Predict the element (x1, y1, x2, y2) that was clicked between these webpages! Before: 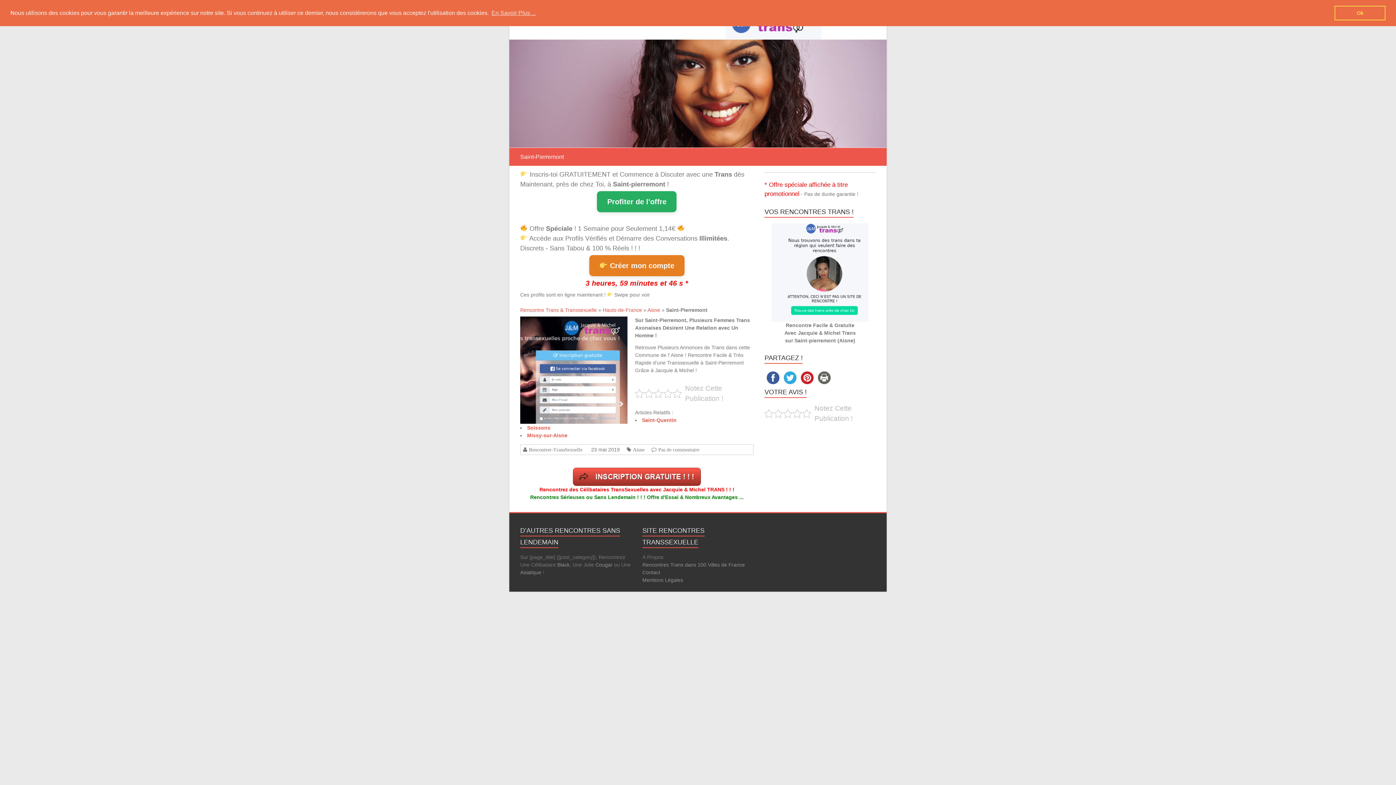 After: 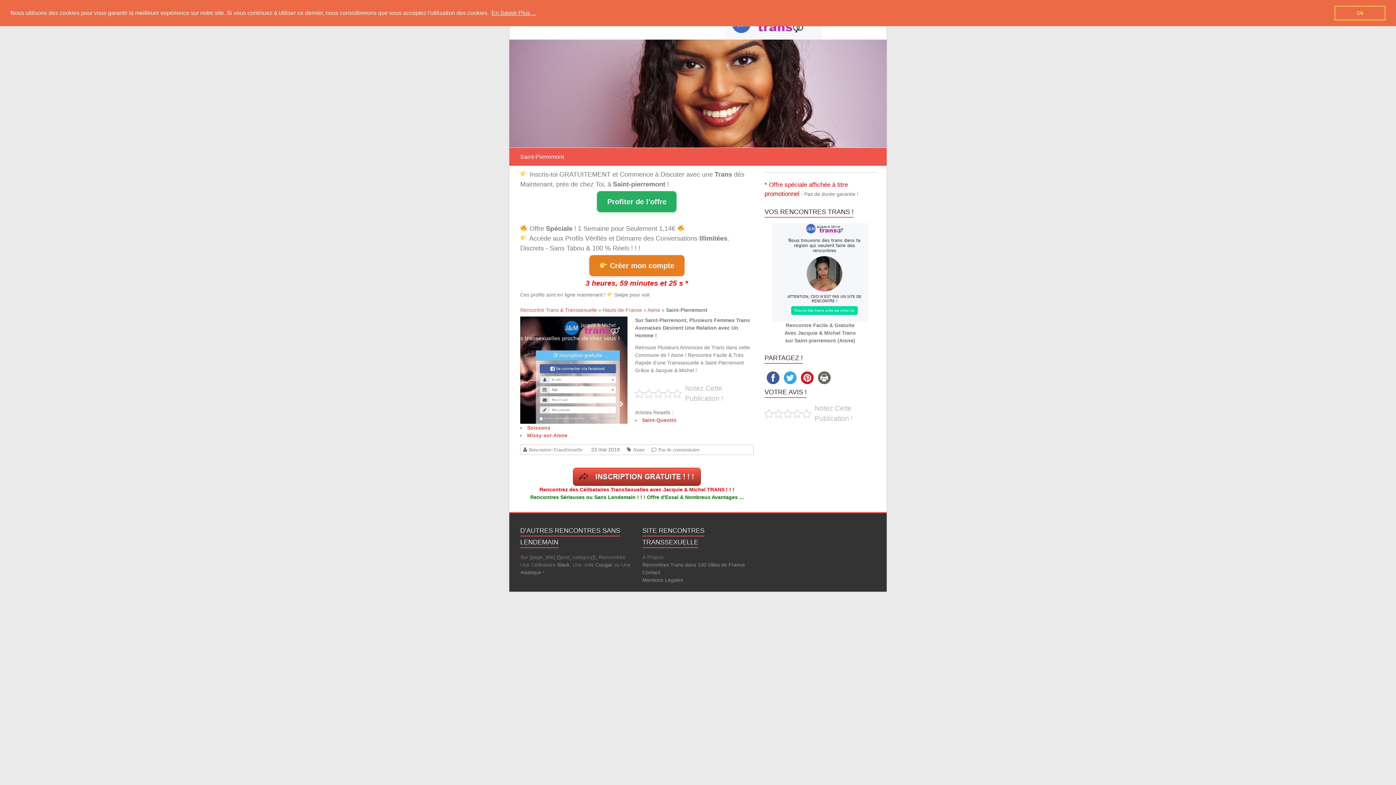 Action: label: learn more about cookies bbox: (490, 7, 537, 18)